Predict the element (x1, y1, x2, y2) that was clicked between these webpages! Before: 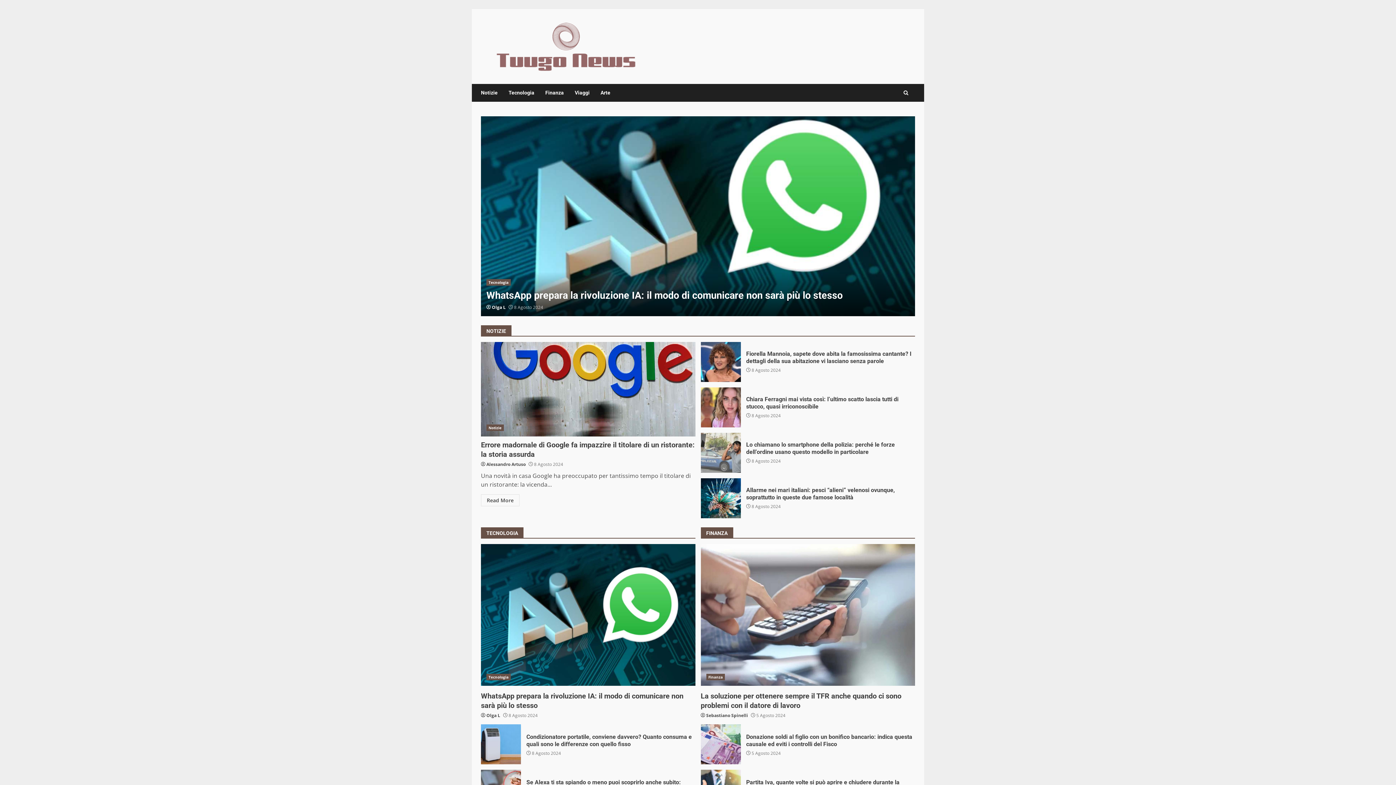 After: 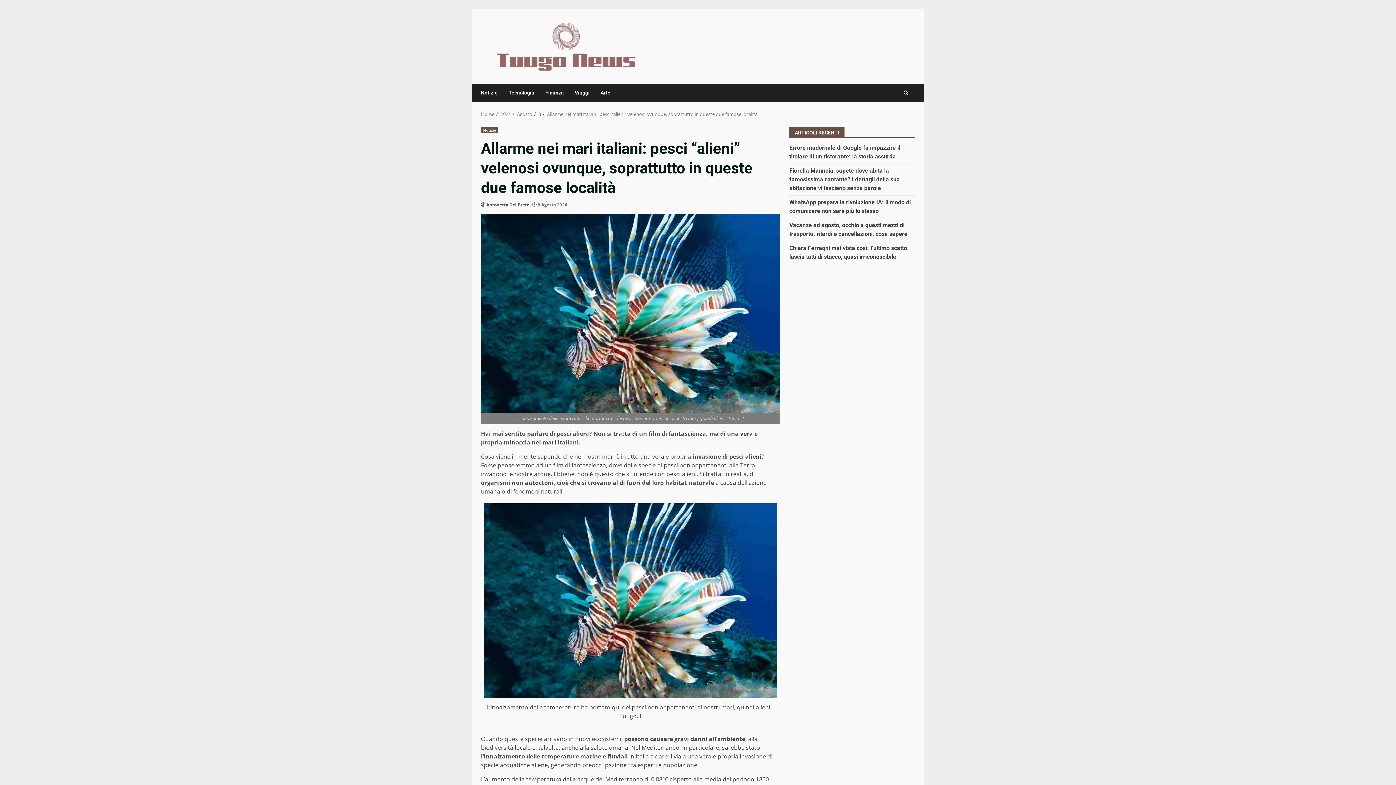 Action: bbox: (746, 486, 895, 501) label: Allarme nei mari italiani: pesci “alieni” velenosi ovunque, soprattutto in queste due famose località